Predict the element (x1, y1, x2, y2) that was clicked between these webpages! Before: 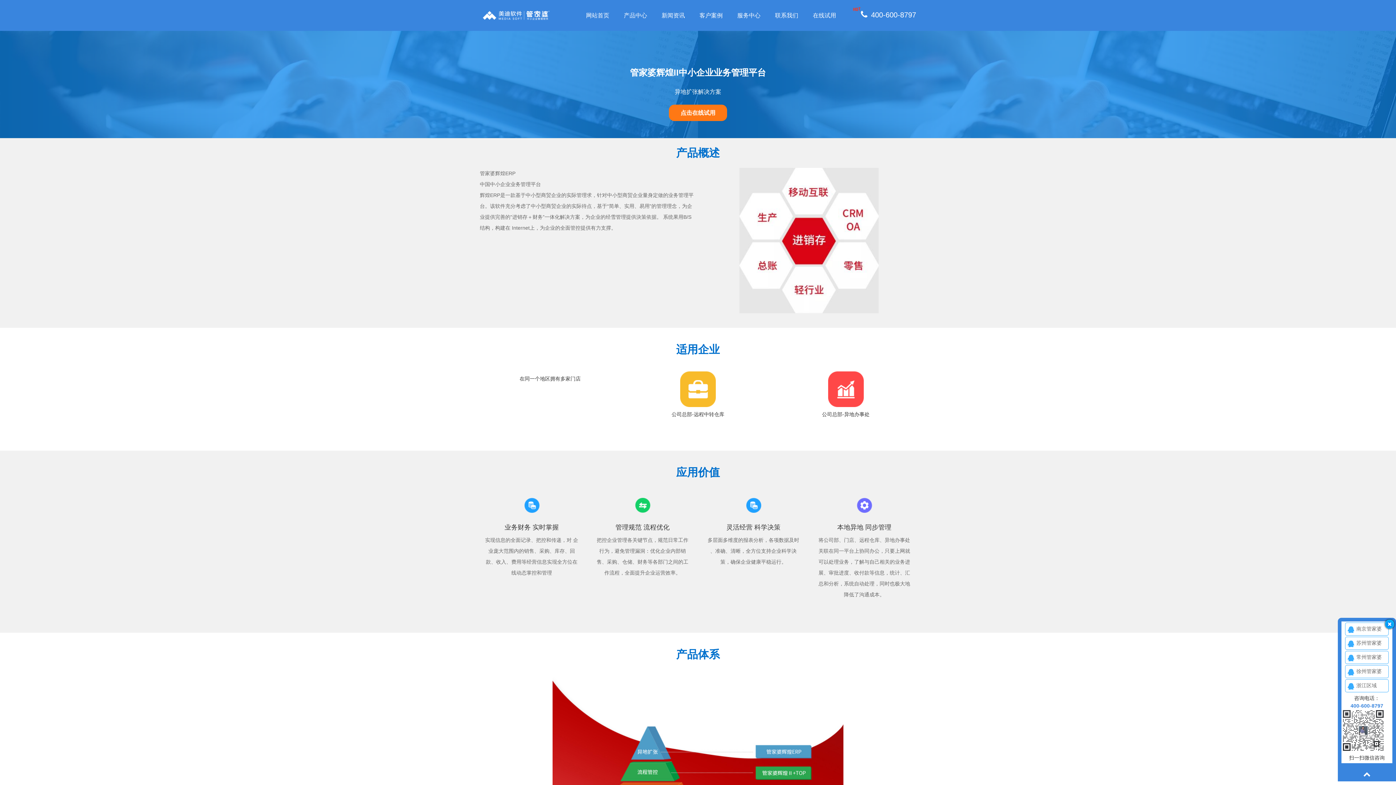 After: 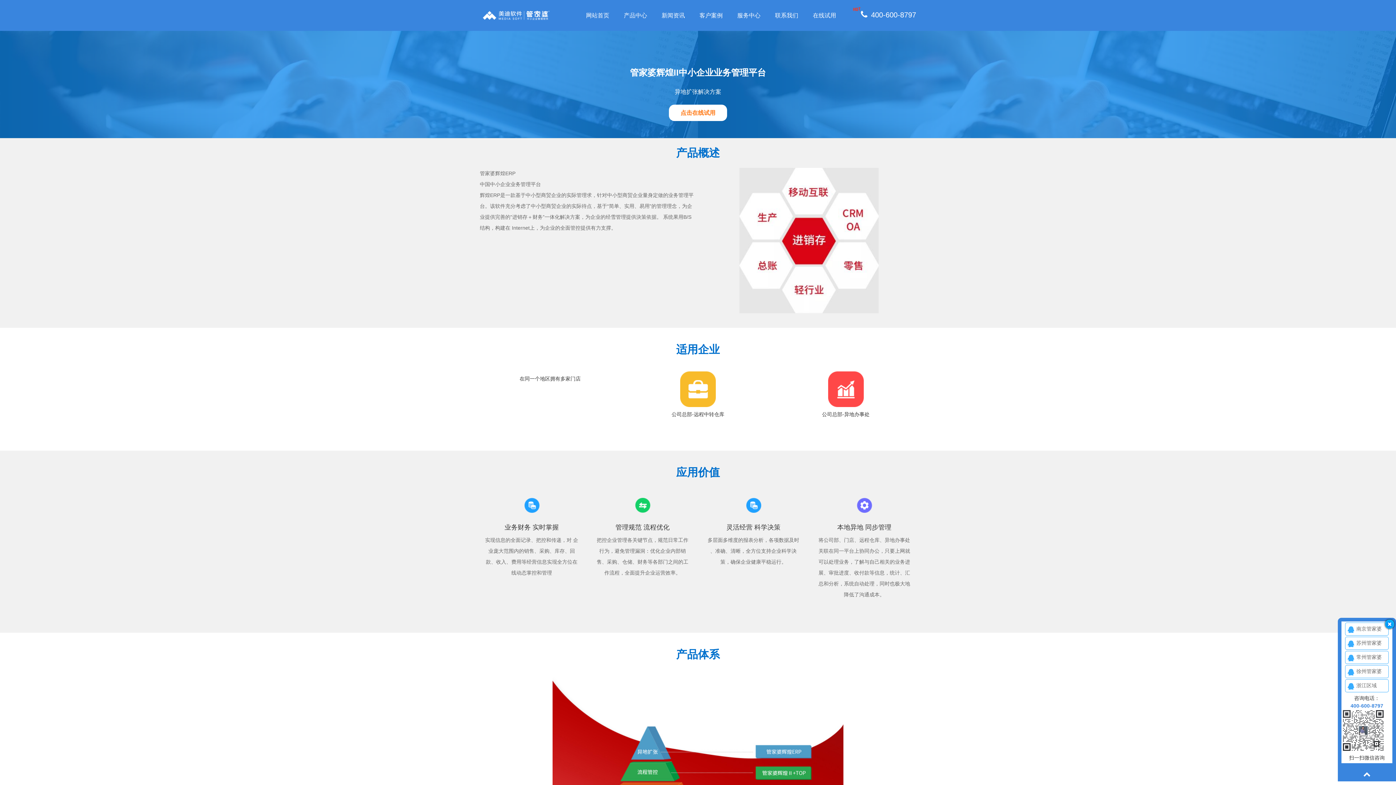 Action: label: 点击在线试用 bbox: (669, 104, 727, 121)